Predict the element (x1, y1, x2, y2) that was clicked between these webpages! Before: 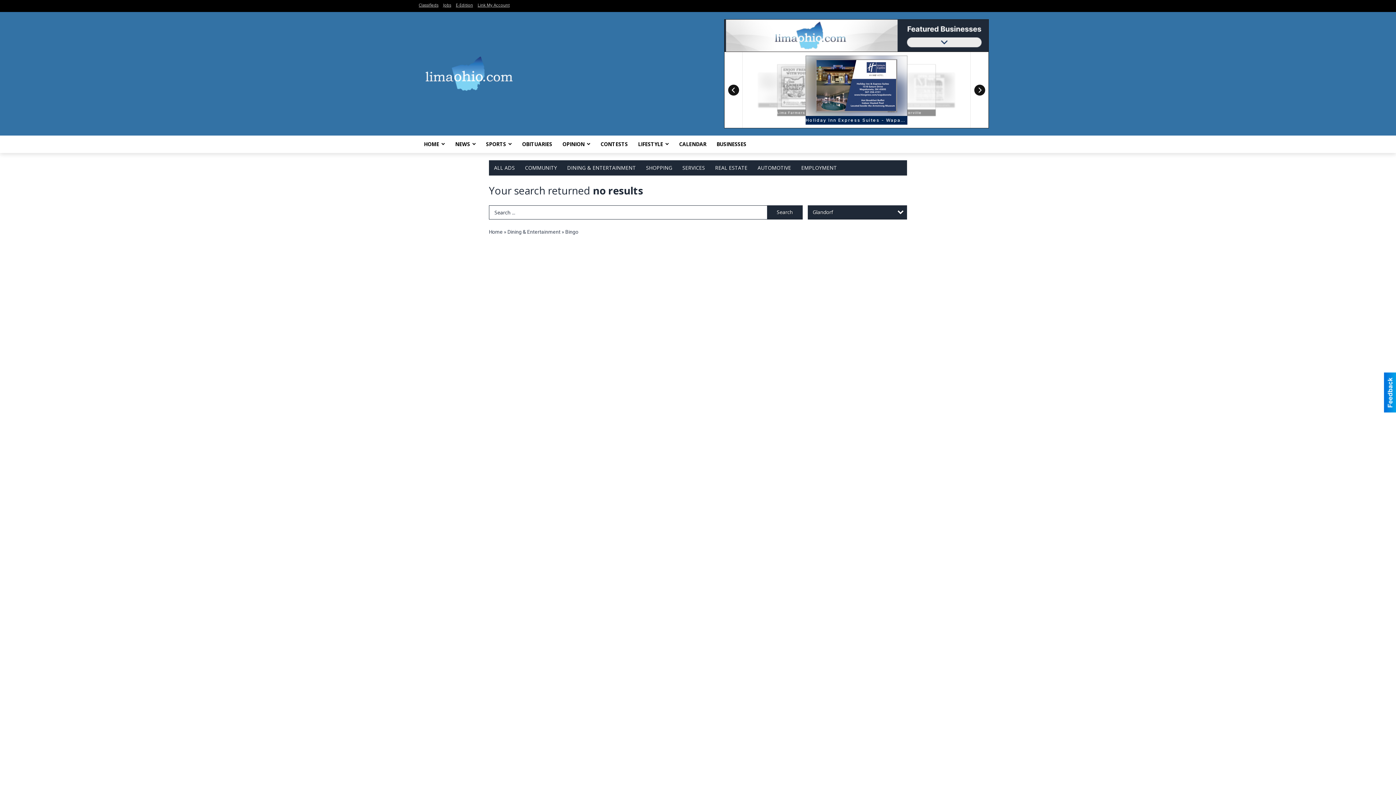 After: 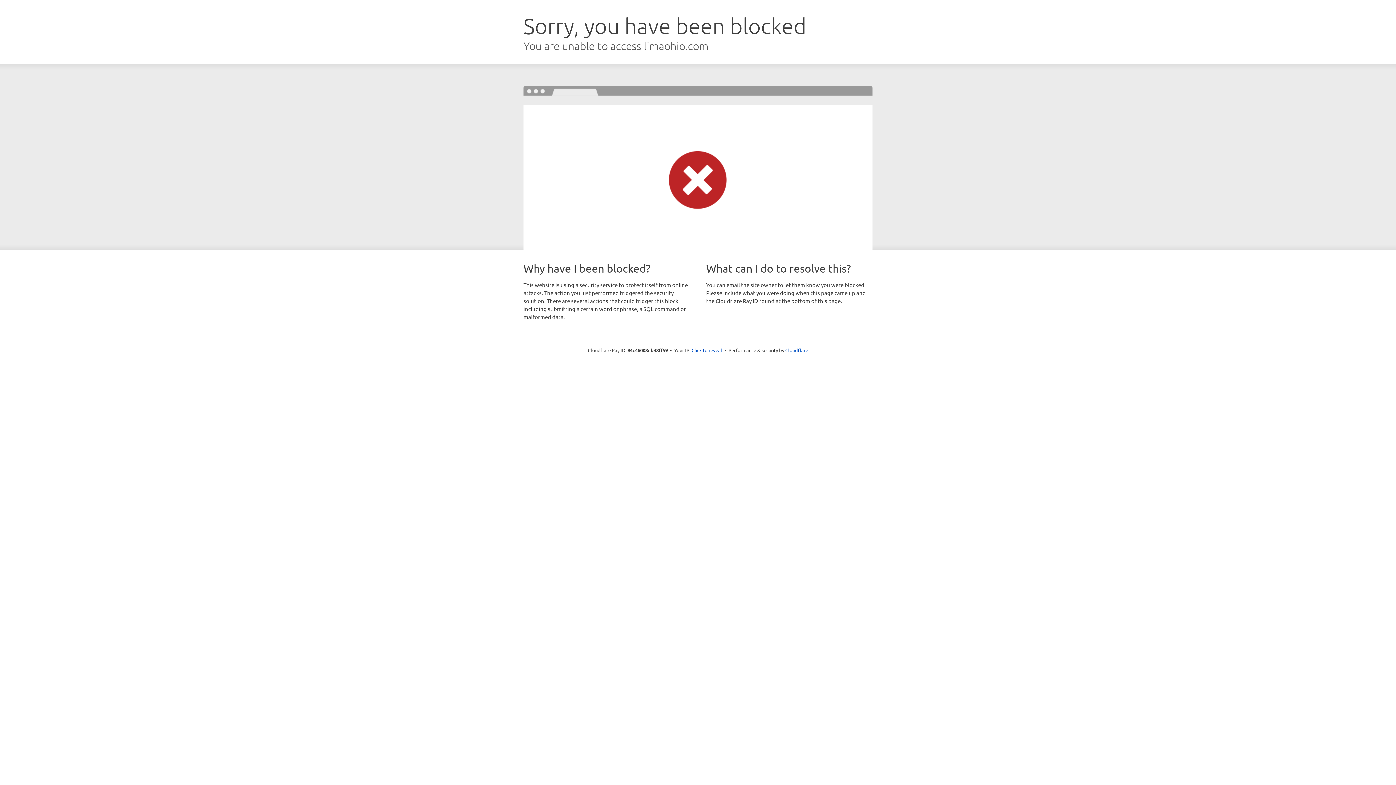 Action: label: OPINION bbox: (557, 135, 595, 153)